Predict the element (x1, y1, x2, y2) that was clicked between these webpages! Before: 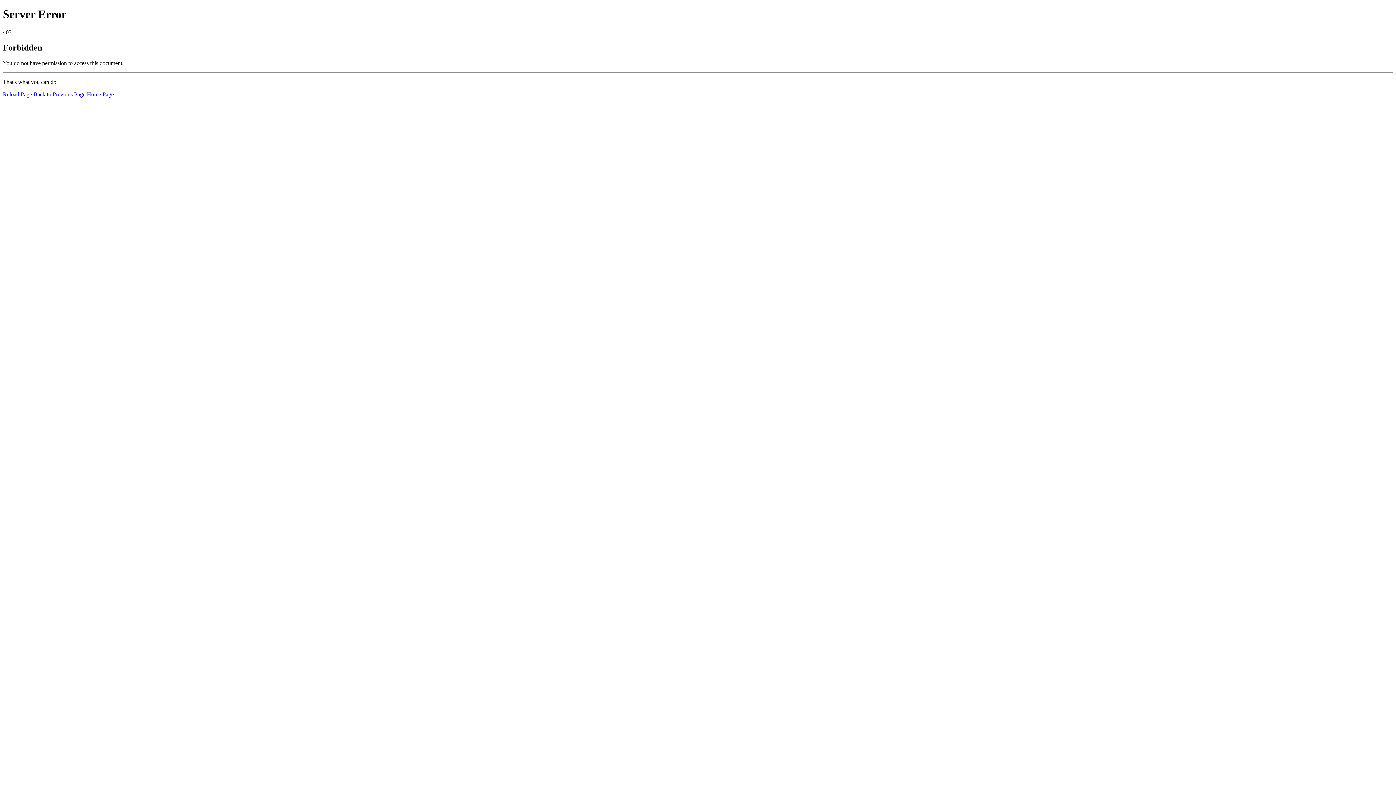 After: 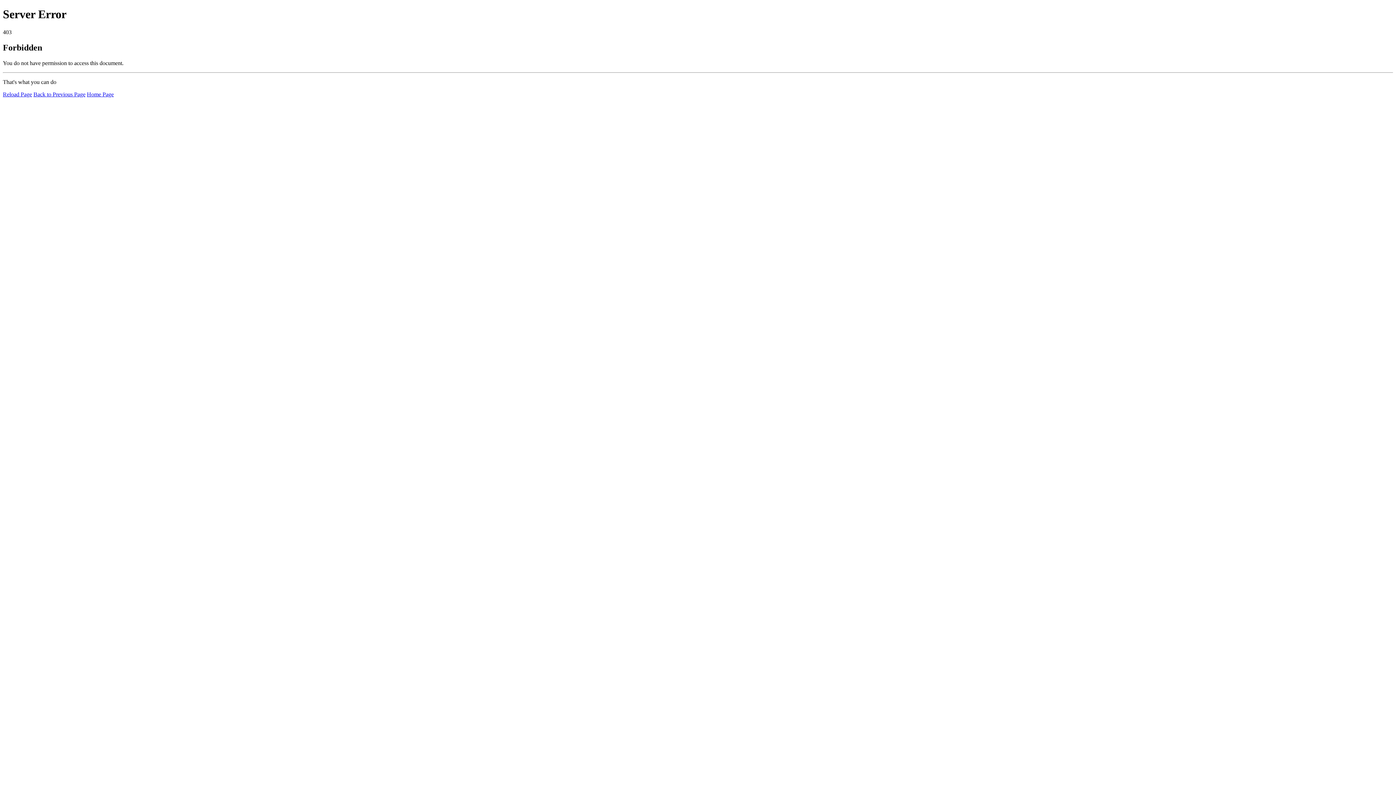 Action: bbox: (86, 91, 113, 97) label: Home Page